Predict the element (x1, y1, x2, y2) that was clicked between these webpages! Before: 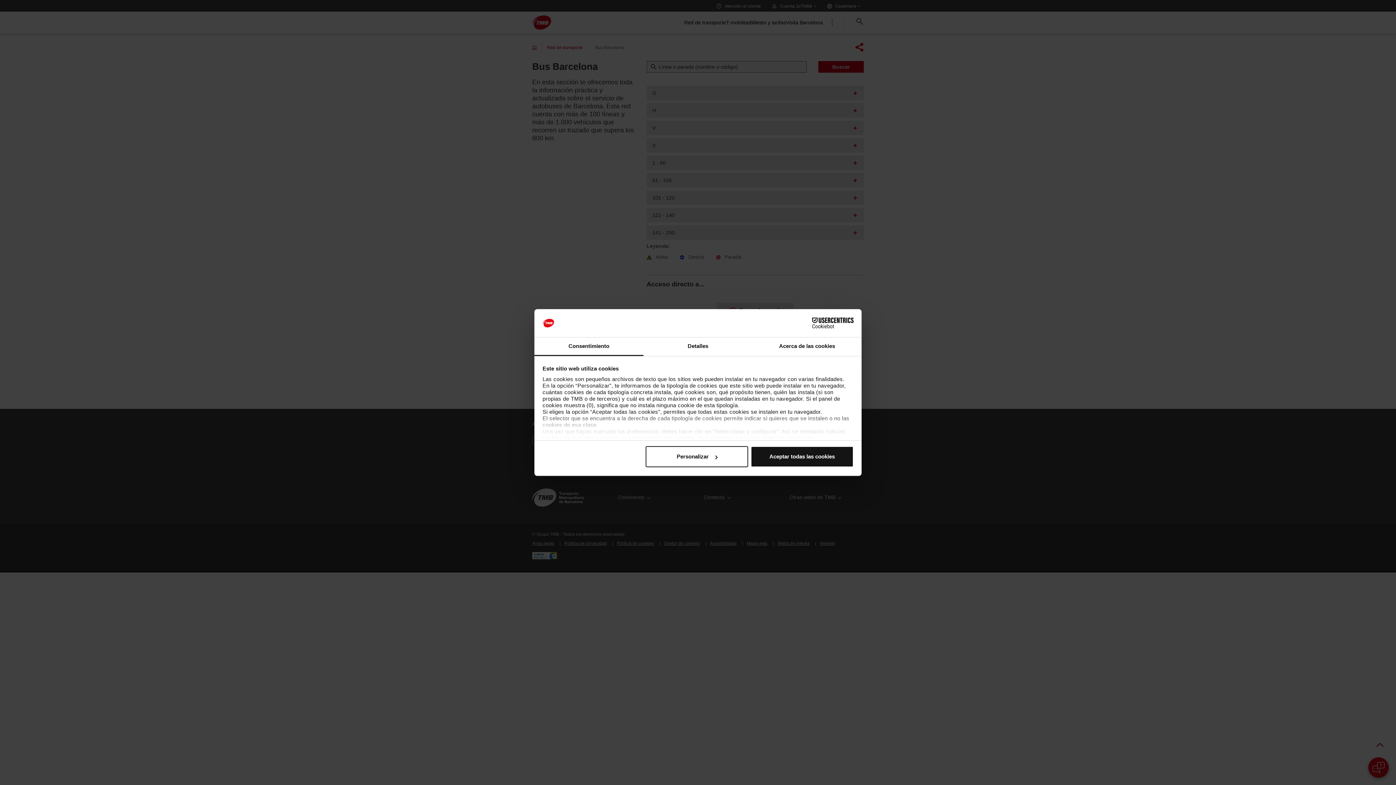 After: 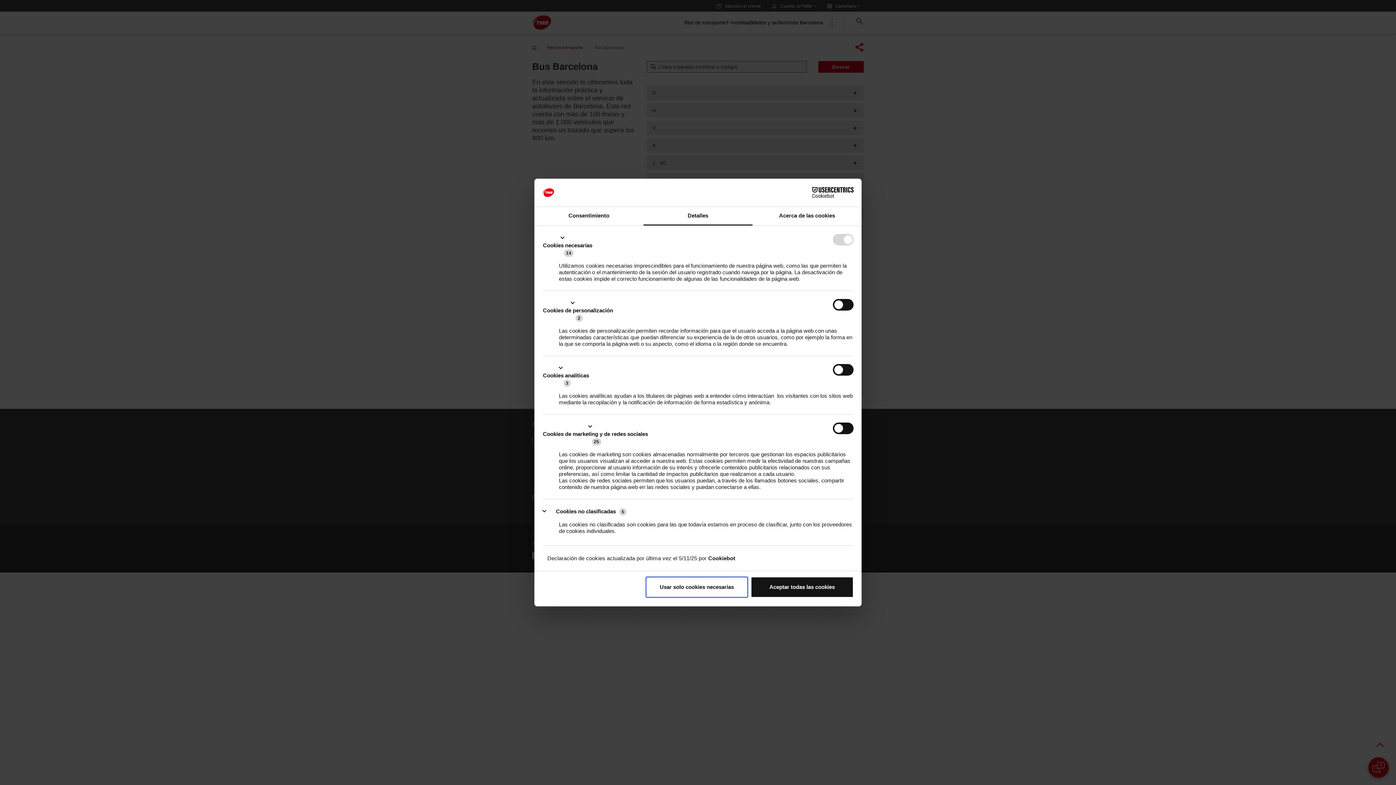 Action: bbox: (643, 337, 752, 356) label: Detalles